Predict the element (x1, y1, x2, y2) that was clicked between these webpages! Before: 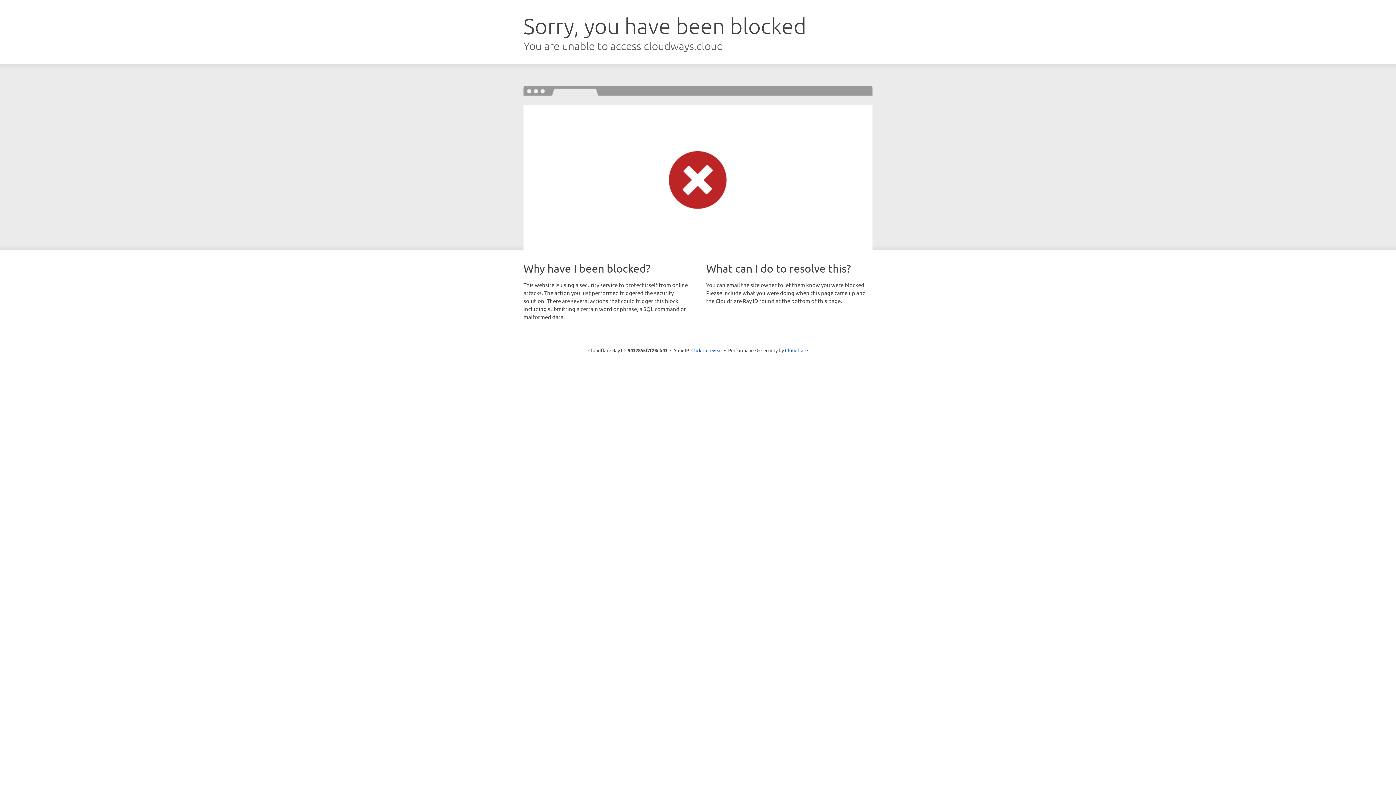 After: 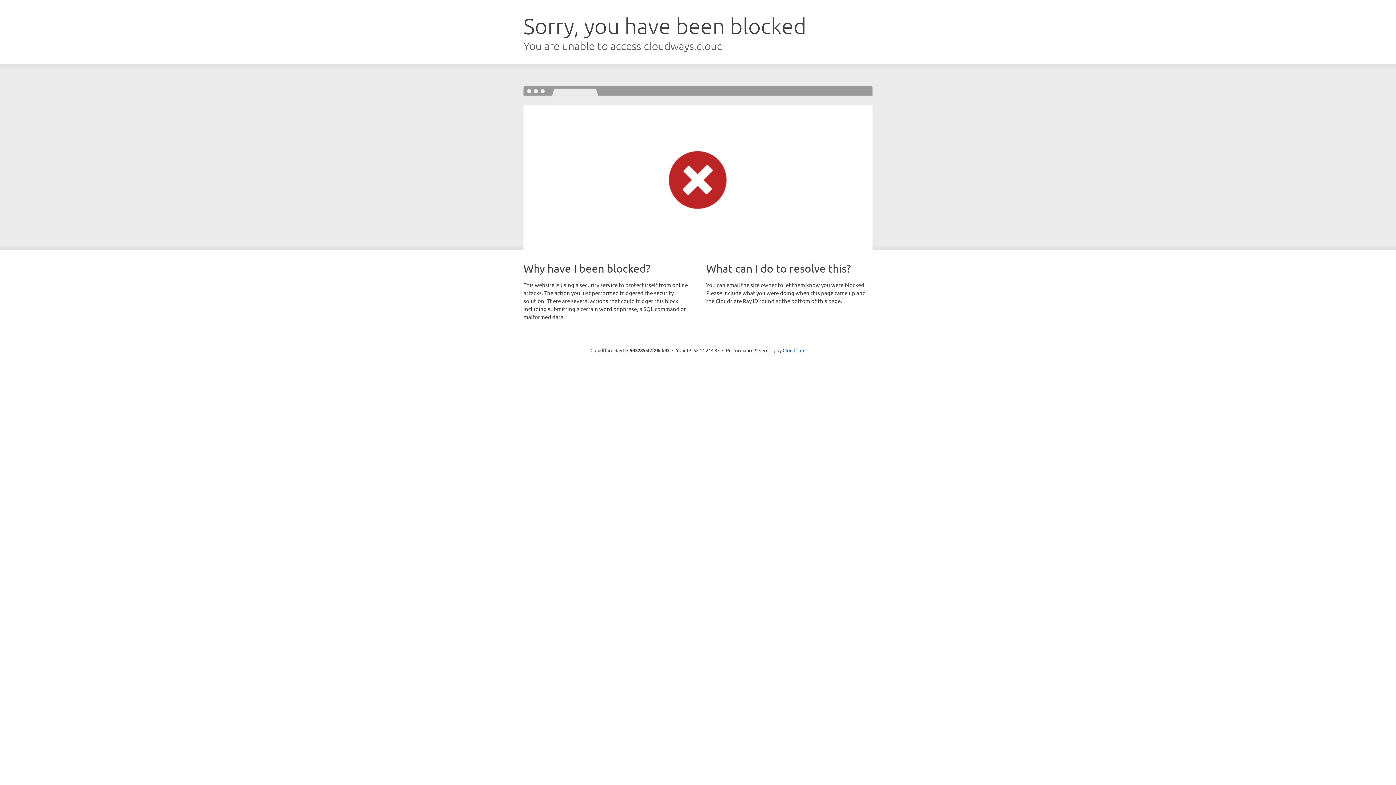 Action: bbox: (691, 346, 722, 353) label: Click to reveal